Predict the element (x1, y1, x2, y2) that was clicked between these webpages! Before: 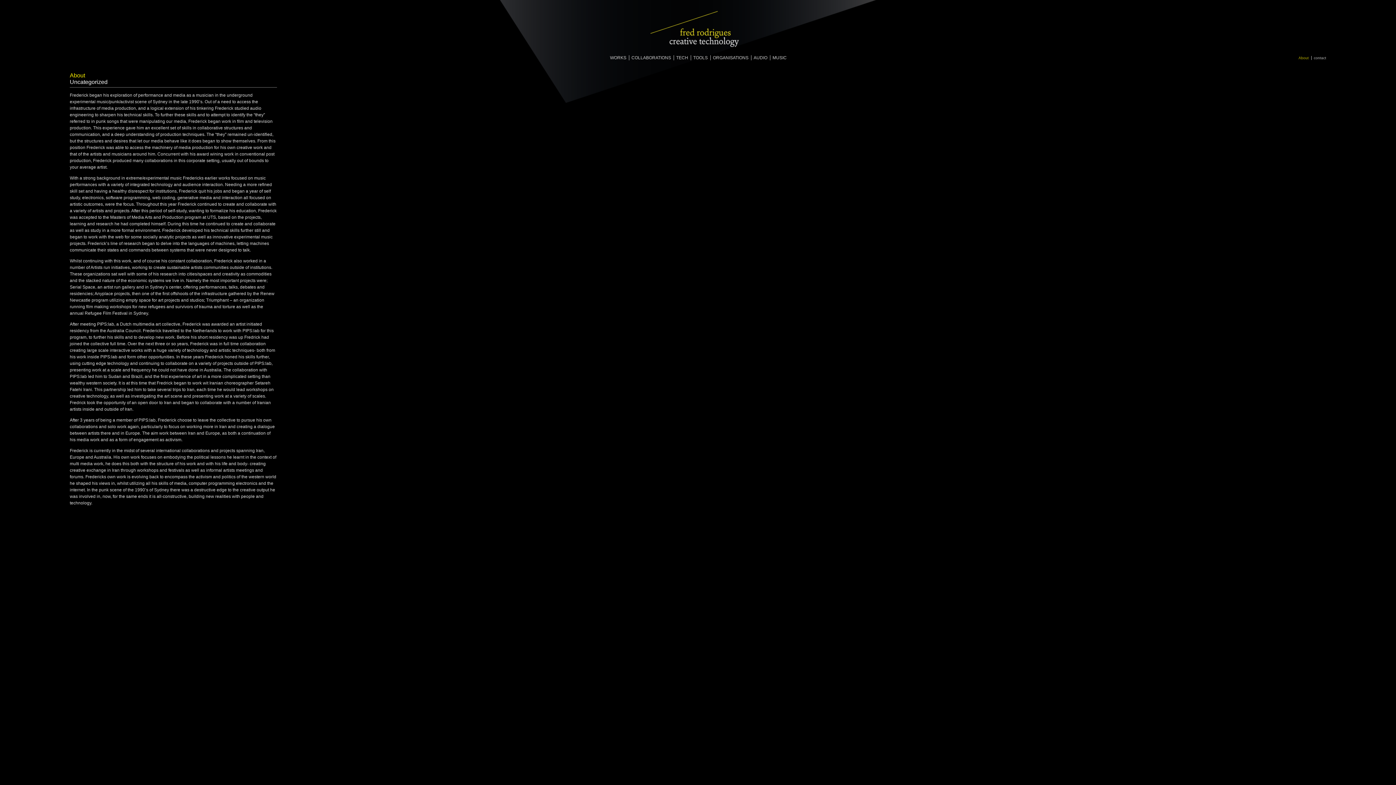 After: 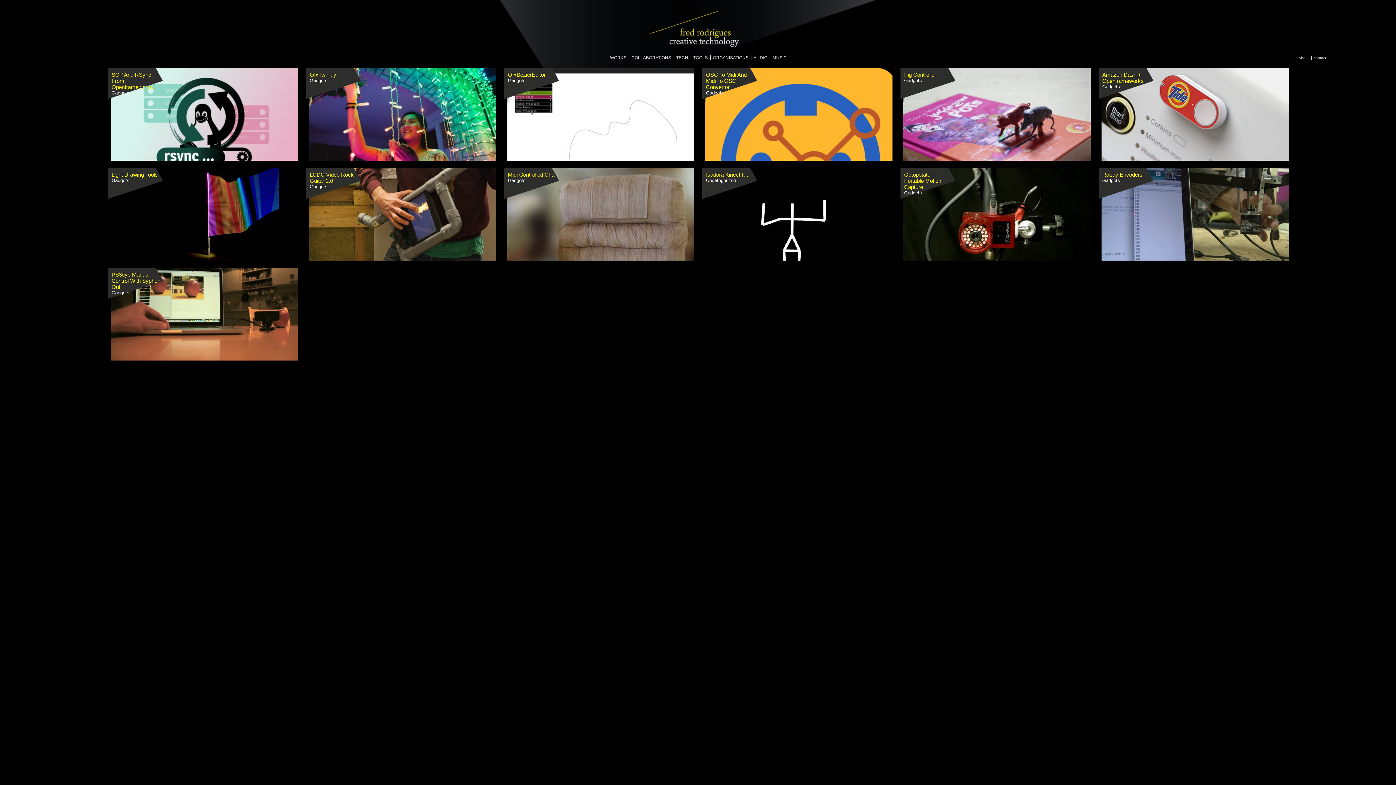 Action: bbox: (693, 55, 708, 60) label: TOOLS